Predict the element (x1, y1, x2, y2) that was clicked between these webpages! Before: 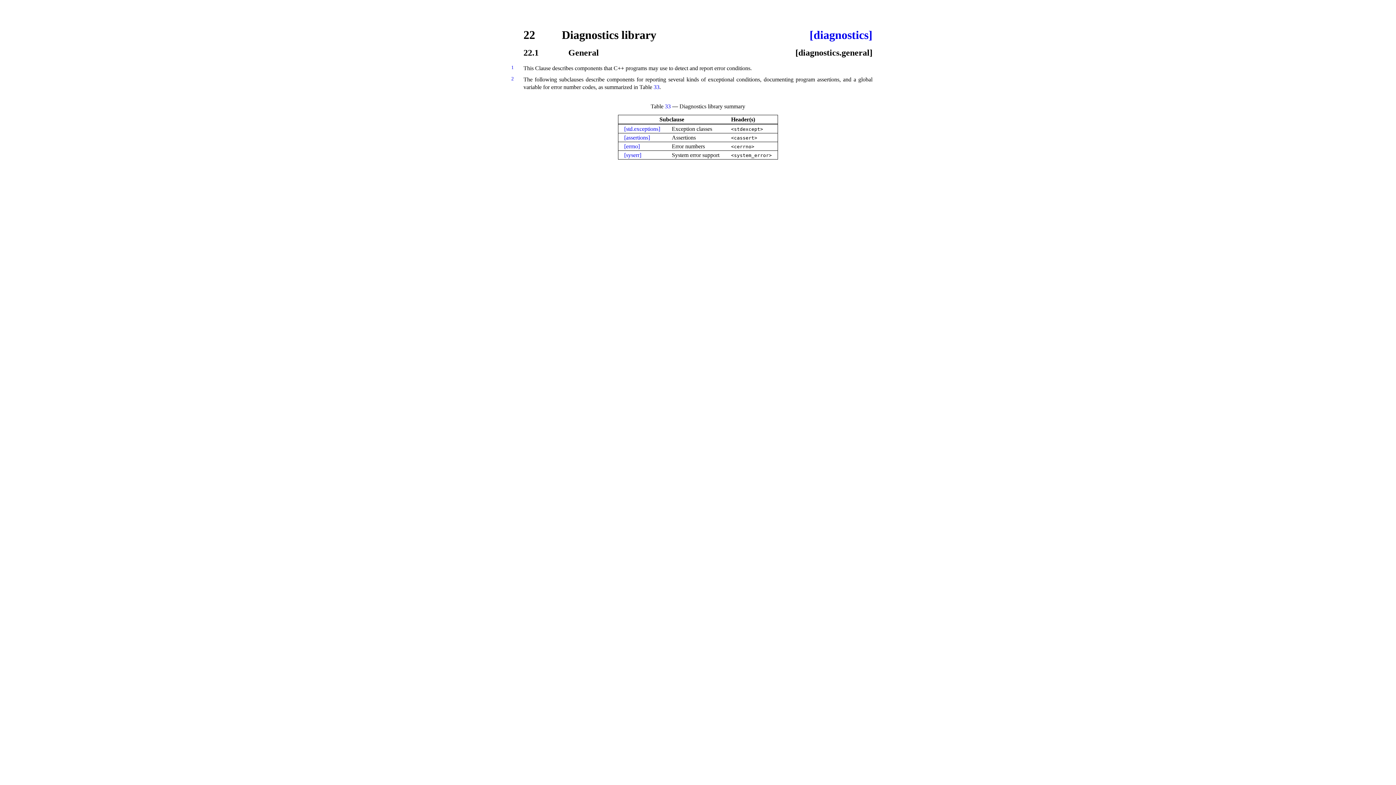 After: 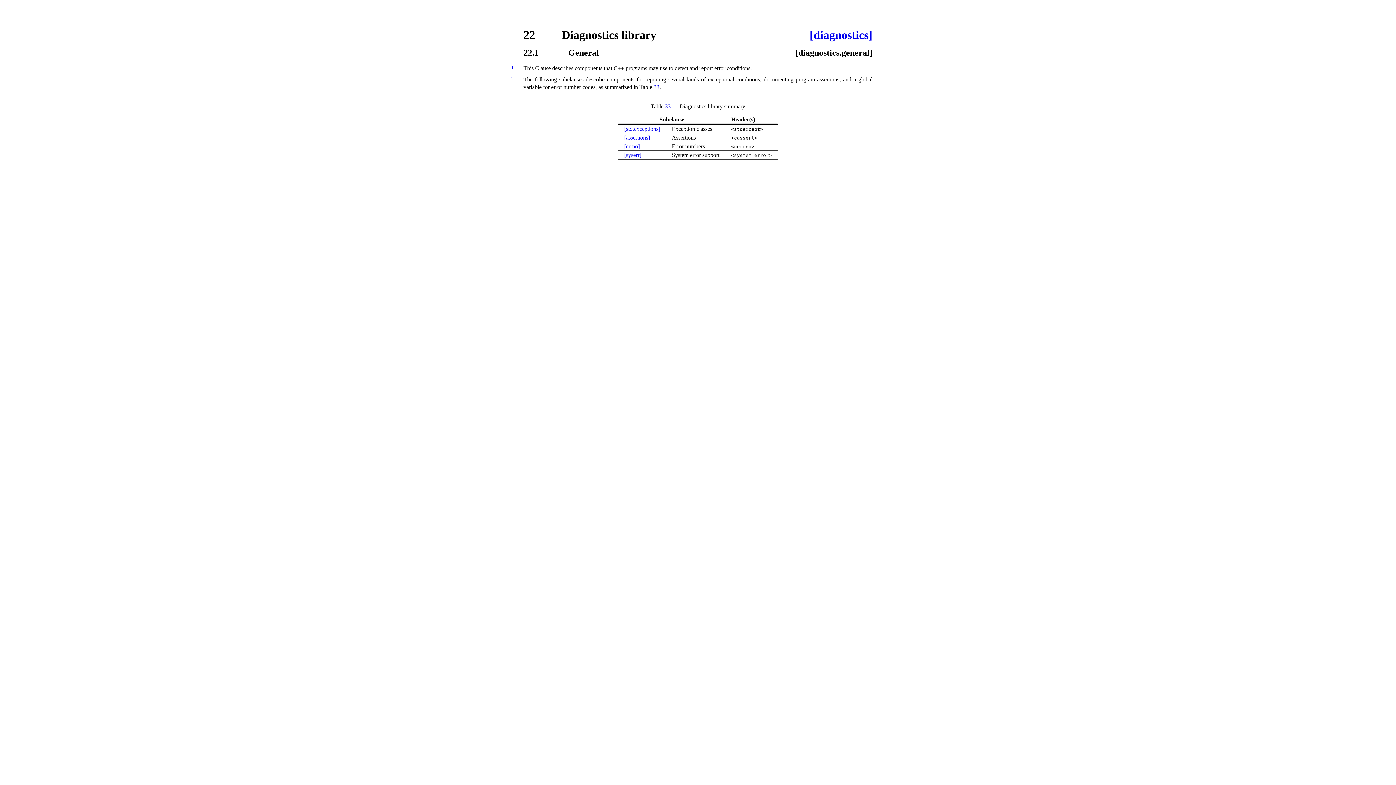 Action: bbox: (795, 48, 872, 57) label: [diagnostics.general]